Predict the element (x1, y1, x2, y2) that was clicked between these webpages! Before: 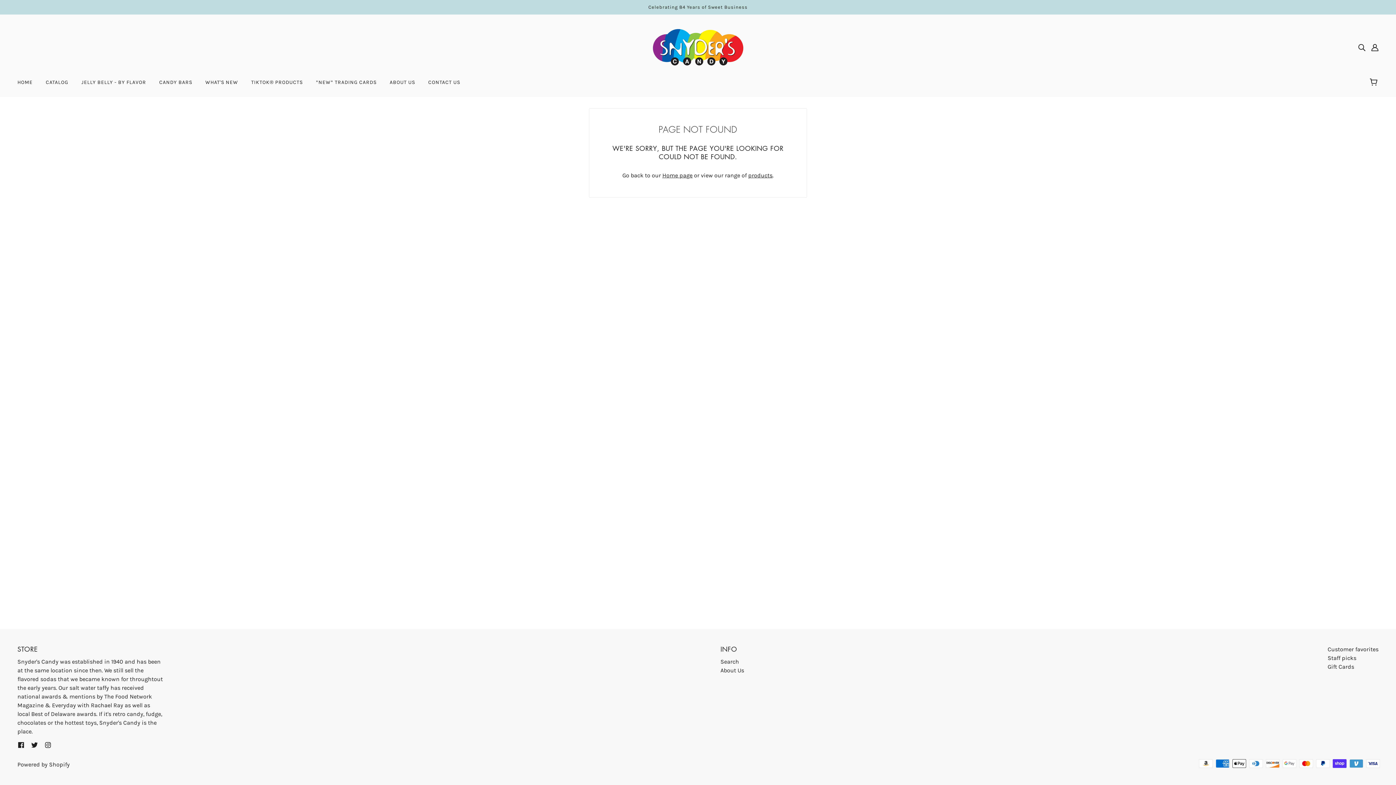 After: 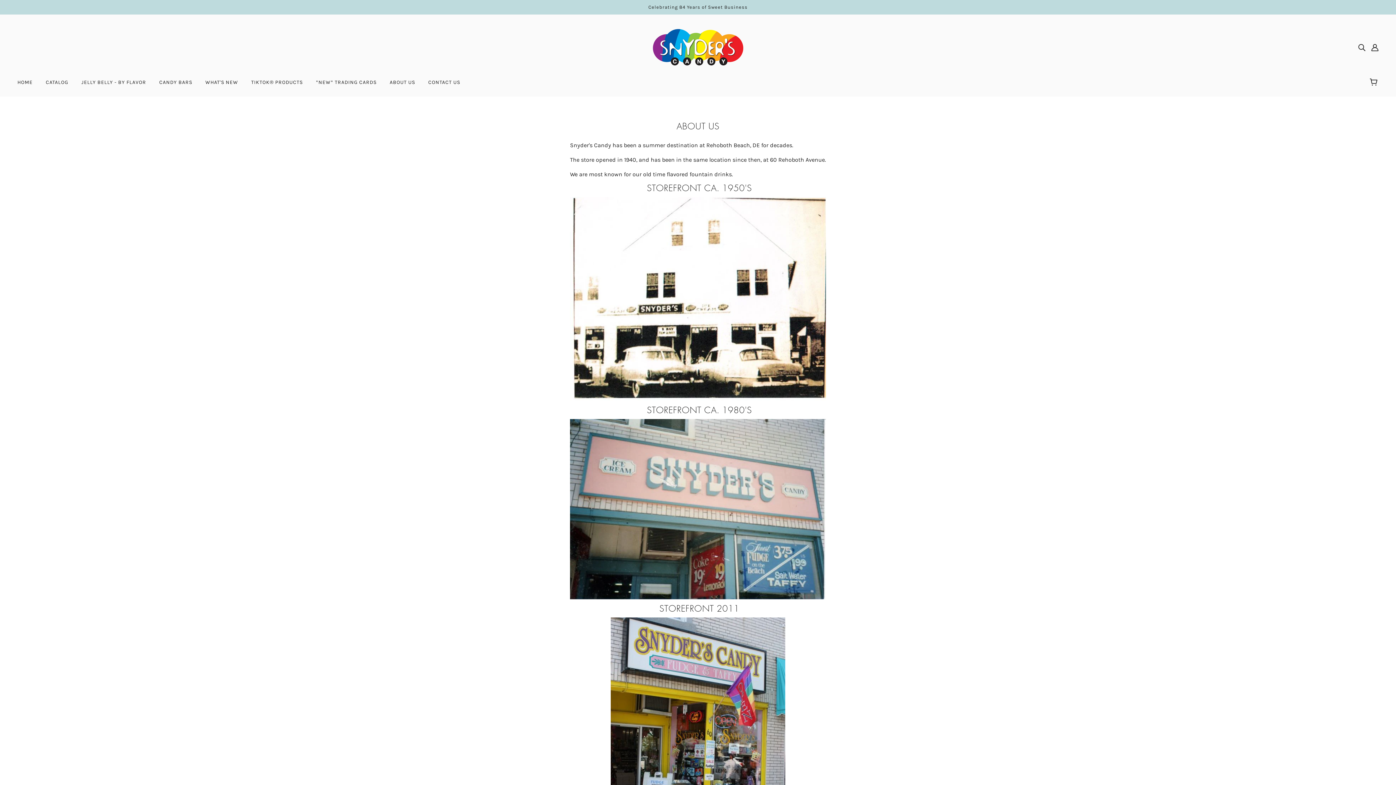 Action: bbox: (720, 667, 744, 674) label: About Us